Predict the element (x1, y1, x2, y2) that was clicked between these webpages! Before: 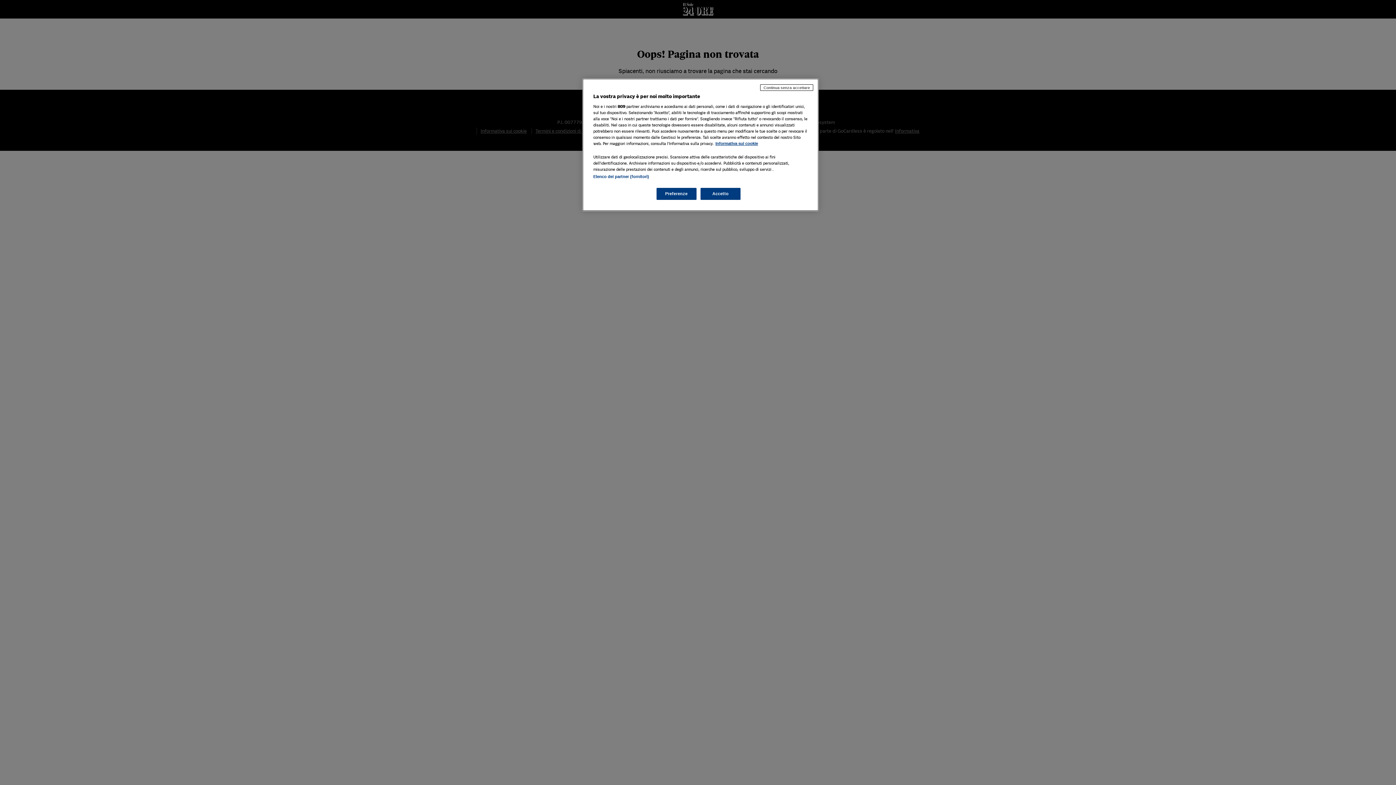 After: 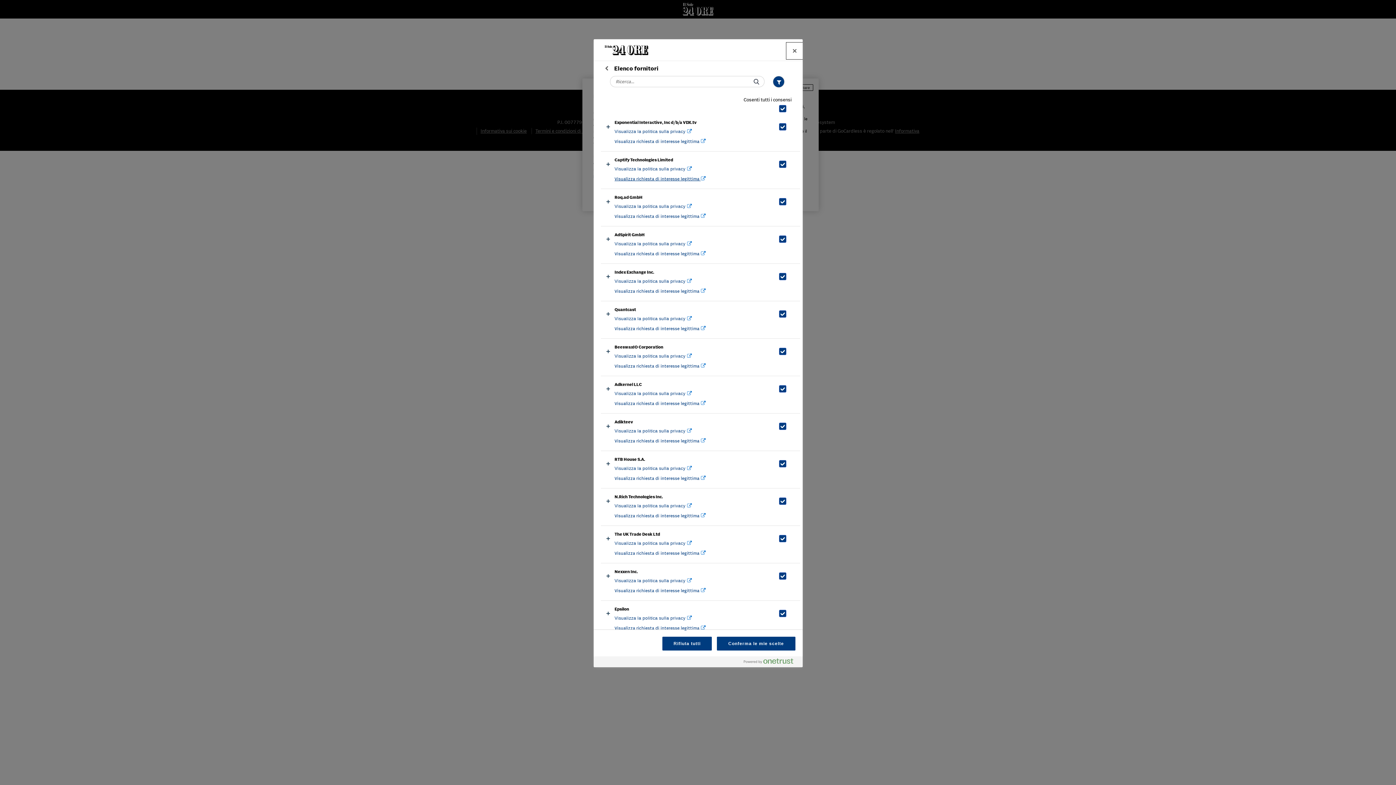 Action: label: Elenco dei partner (fornitori) bbox: (593, 174, 649, 178)